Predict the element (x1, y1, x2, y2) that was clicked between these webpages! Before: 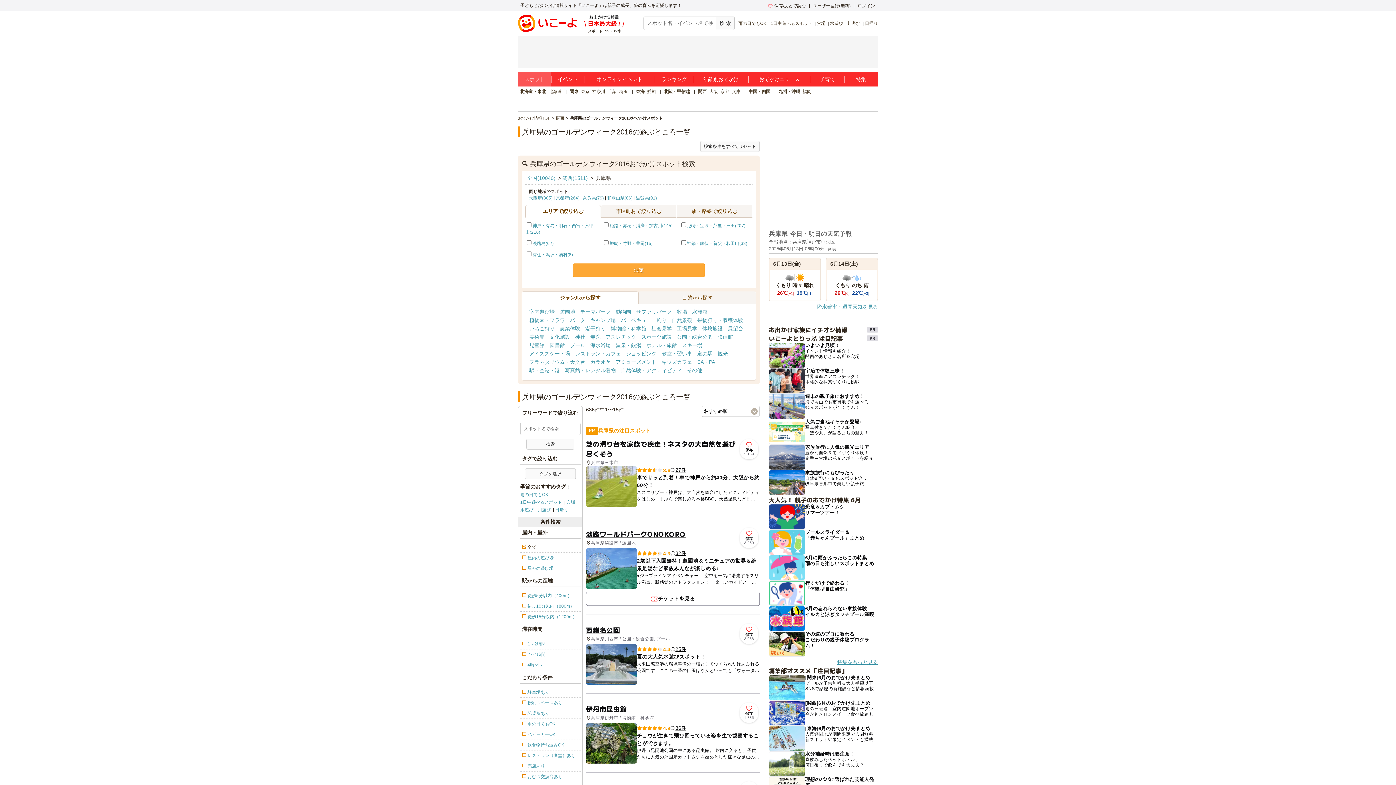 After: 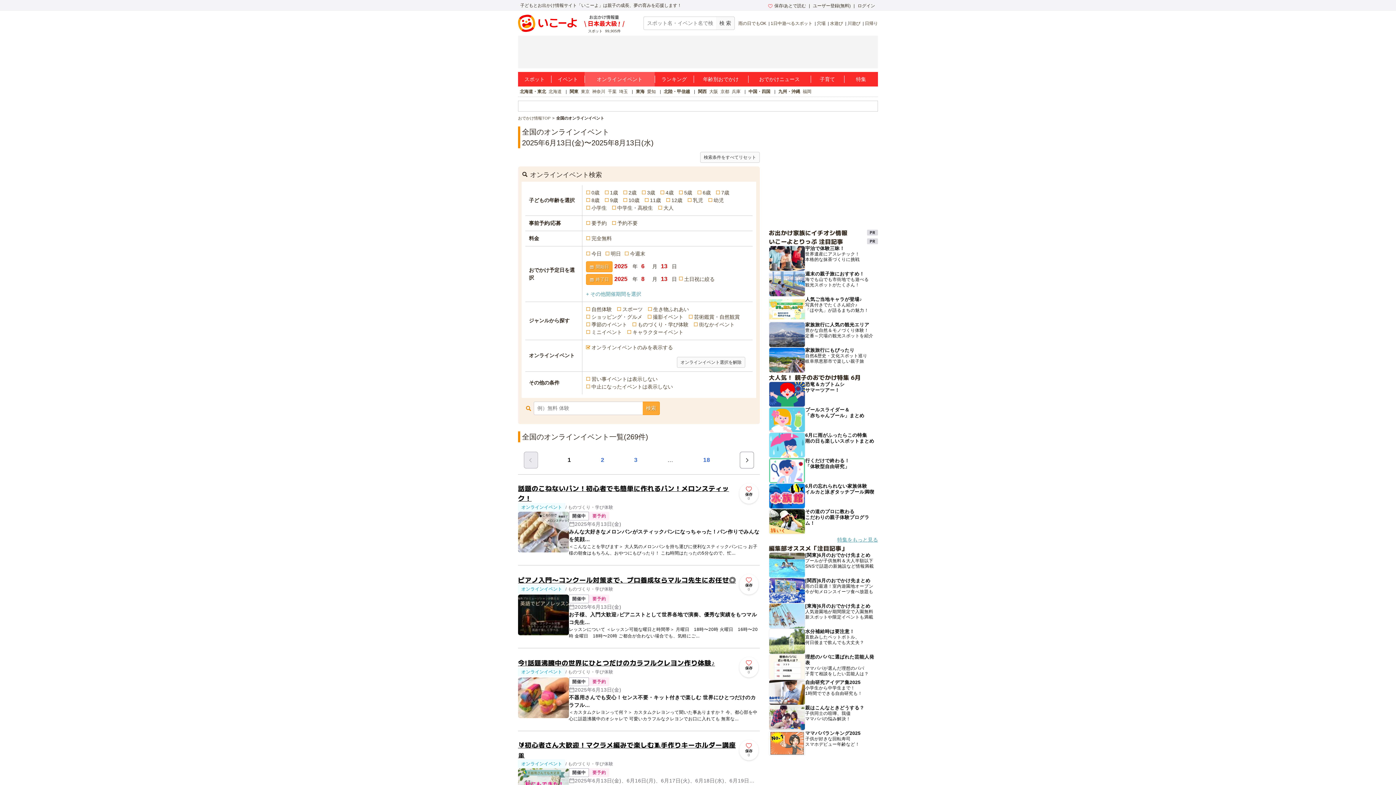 Action: label: オンラインイベント bbox: (584, 72, 654, 86)